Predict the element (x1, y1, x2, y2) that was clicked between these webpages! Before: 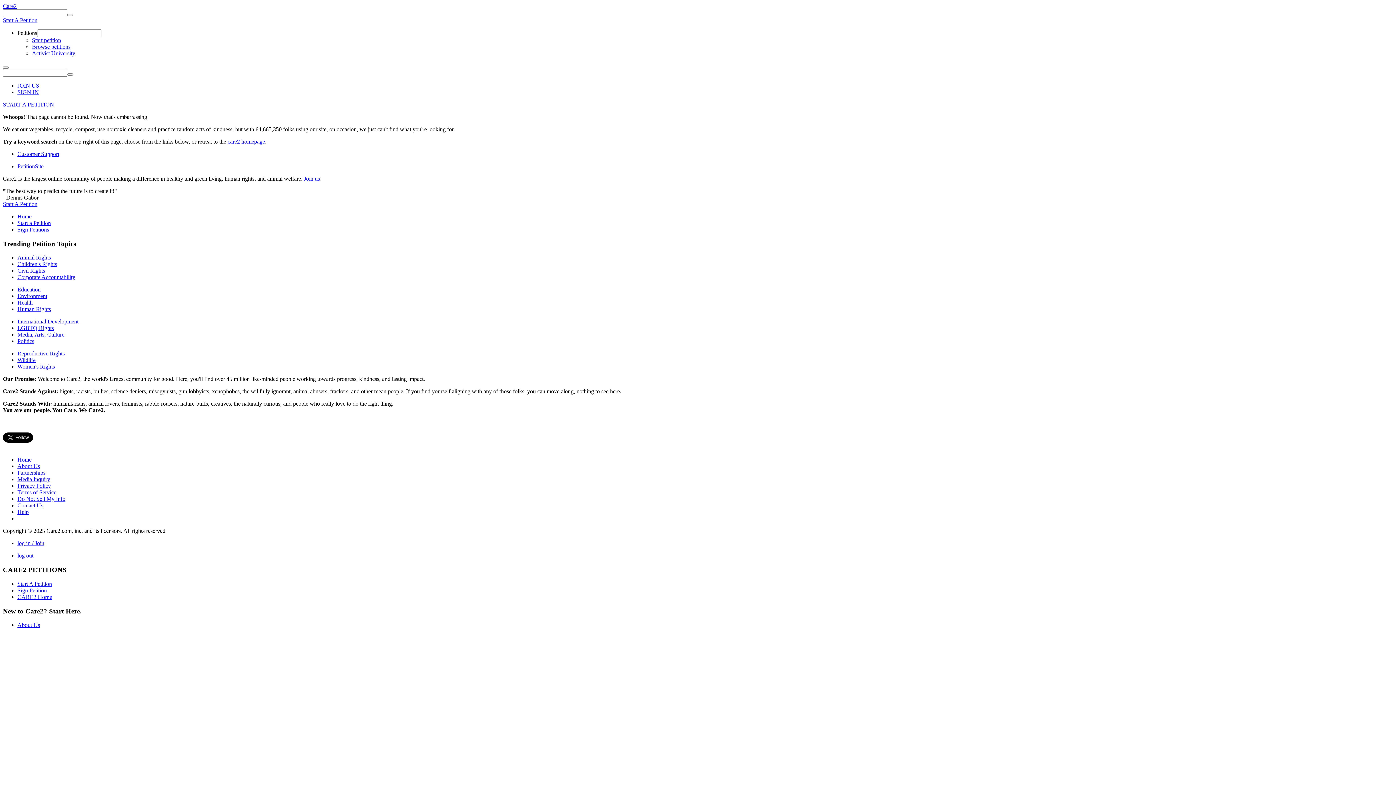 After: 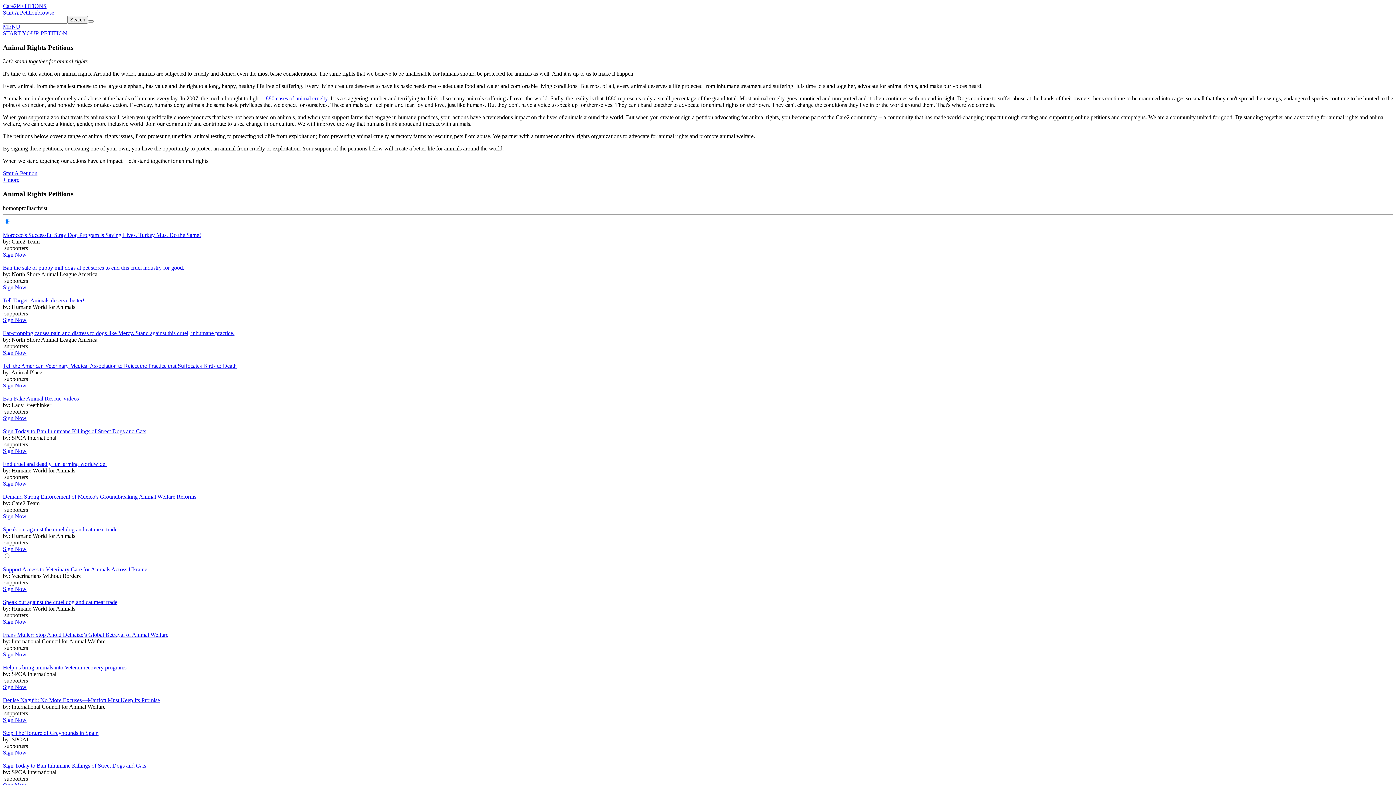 Action: label: Animal Rights bbox: (17, 254, 50, 260)